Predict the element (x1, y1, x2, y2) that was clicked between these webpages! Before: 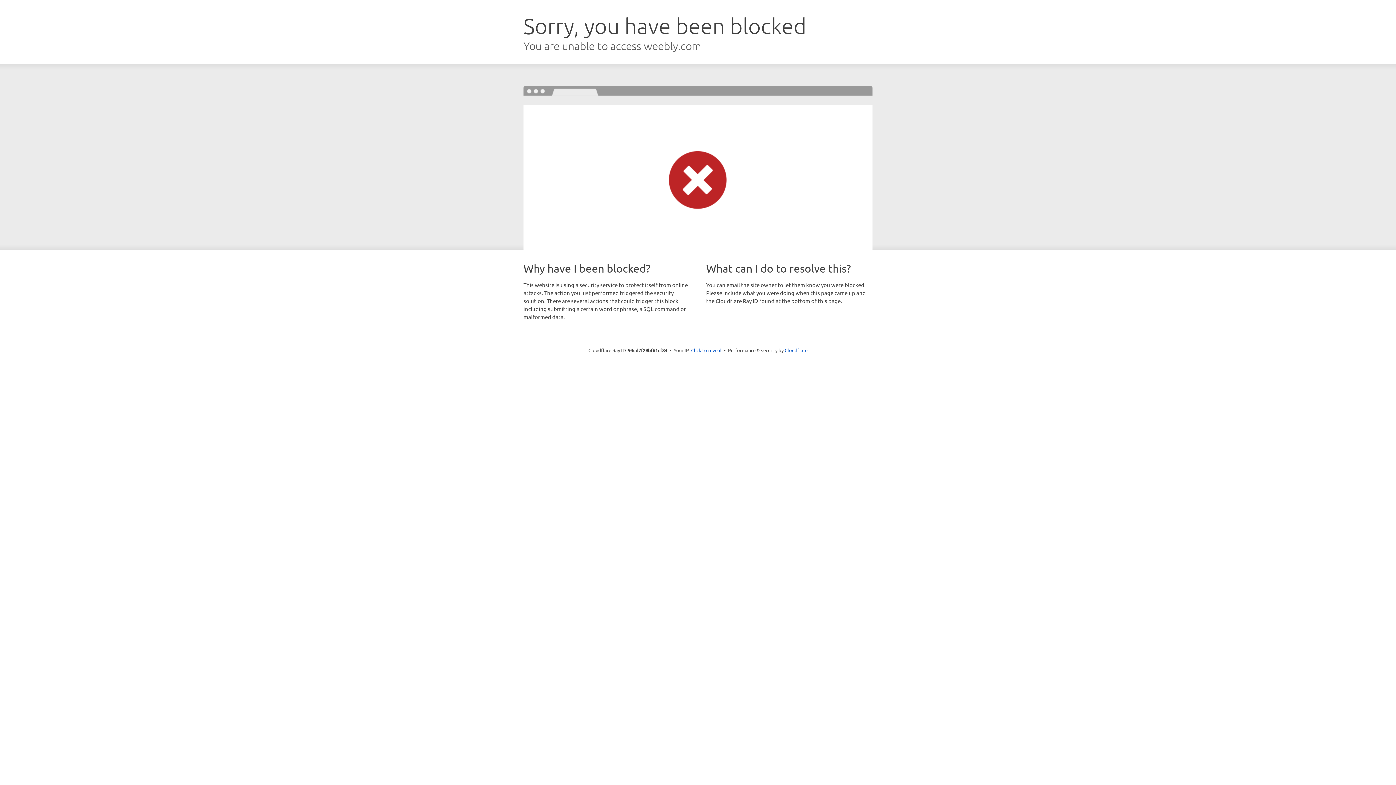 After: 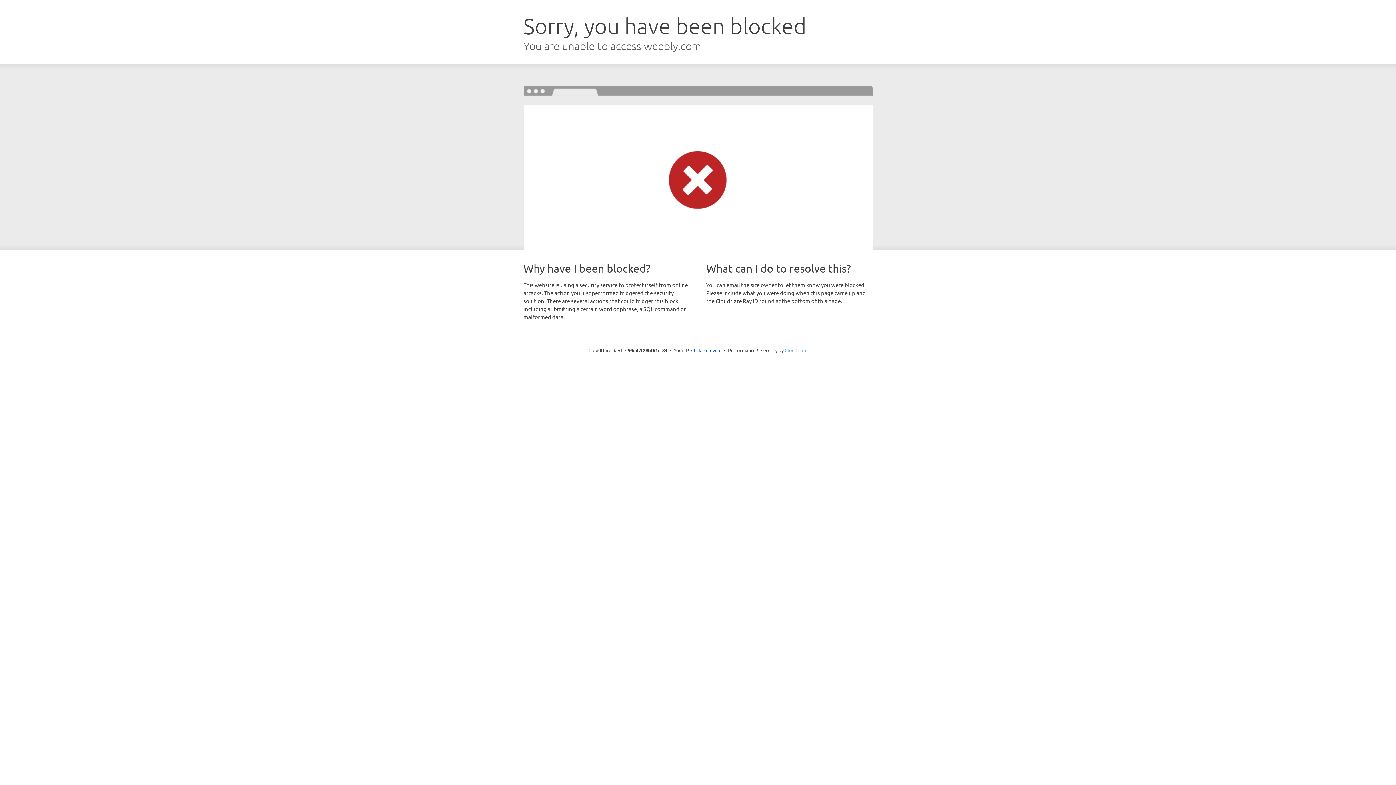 Action: bbox: (784, 347, 807, 353) label: Cloudflare